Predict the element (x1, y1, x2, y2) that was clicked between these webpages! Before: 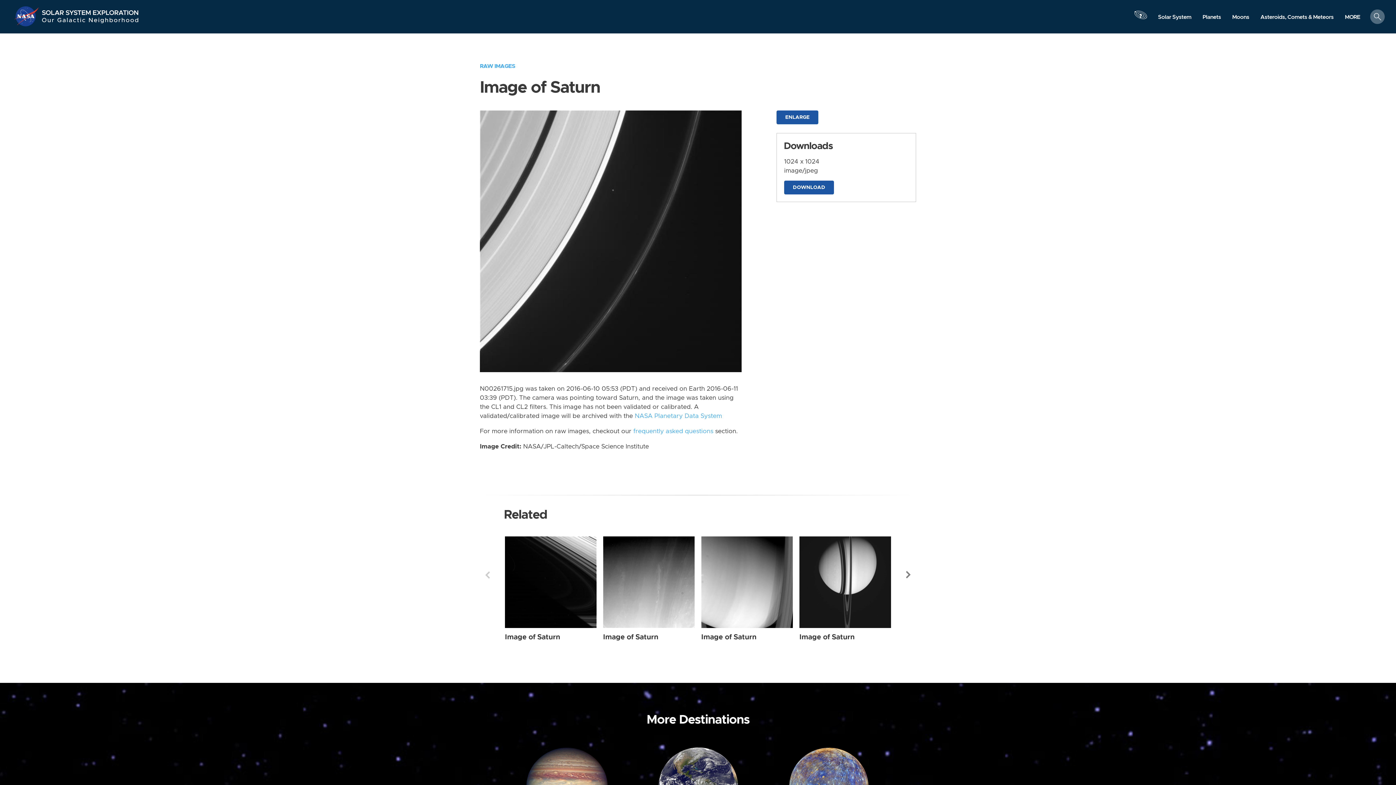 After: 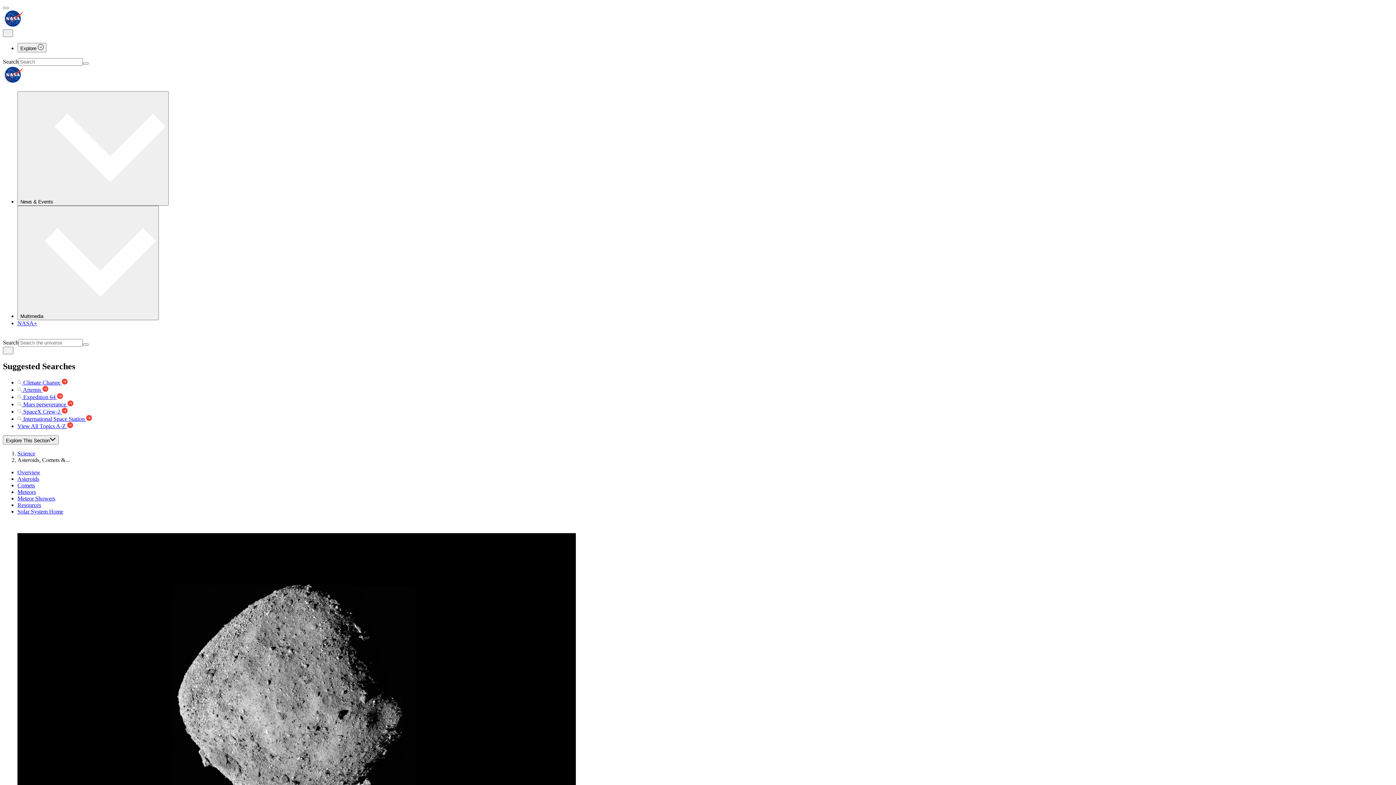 Action: label: Asteroids, Comets & Meteors bbox: (1255, 10, 1339, 23)